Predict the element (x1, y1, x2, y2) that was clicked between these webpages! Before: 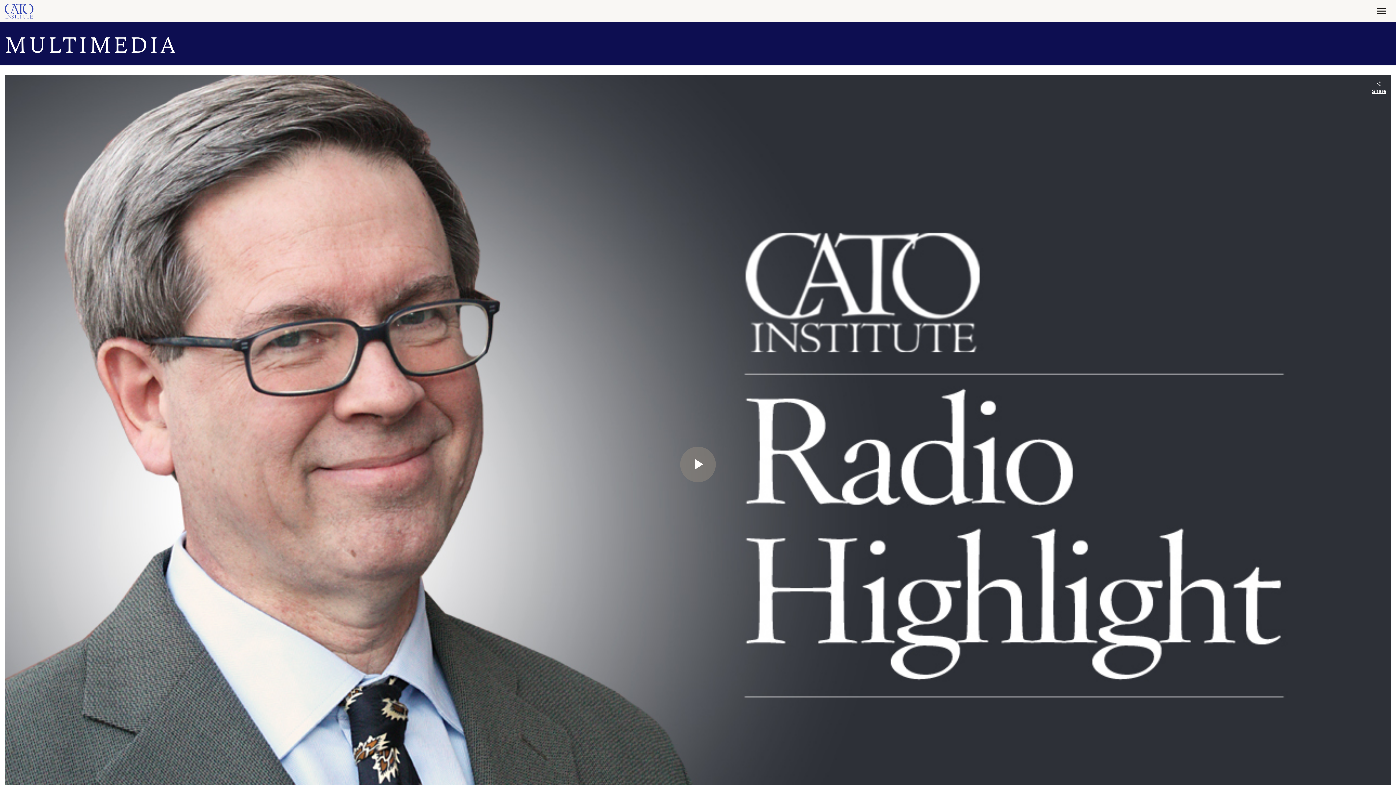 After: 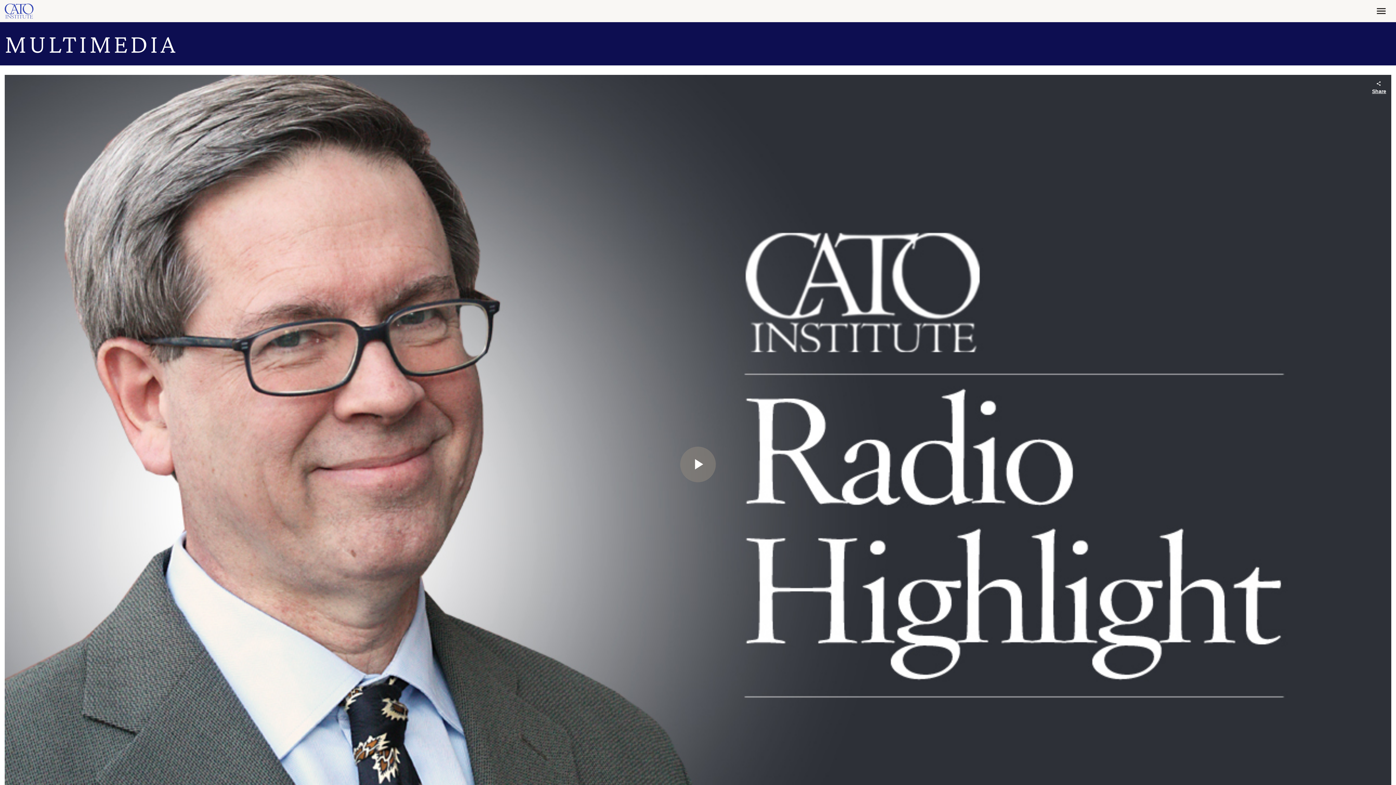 Action: bbox: (1371, 5, 1391, 17)